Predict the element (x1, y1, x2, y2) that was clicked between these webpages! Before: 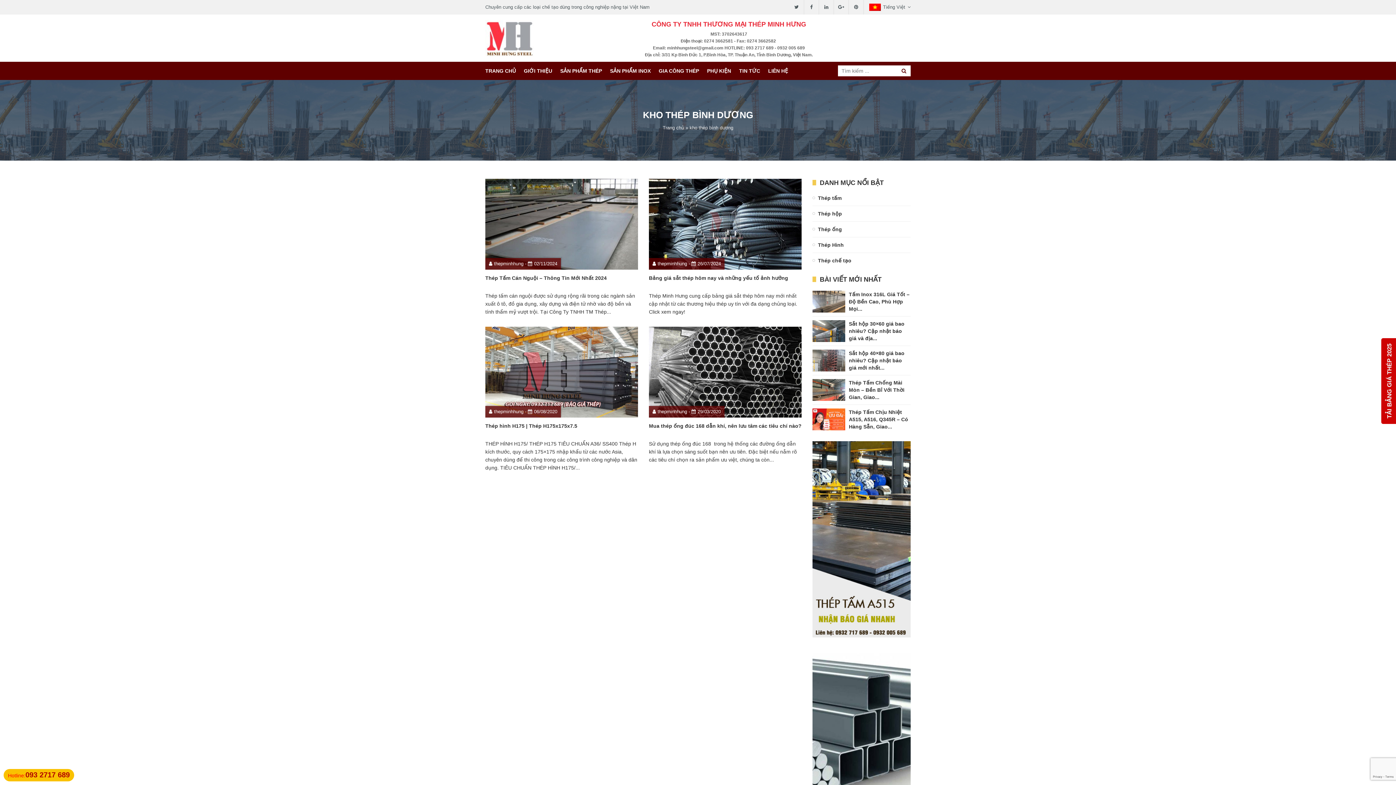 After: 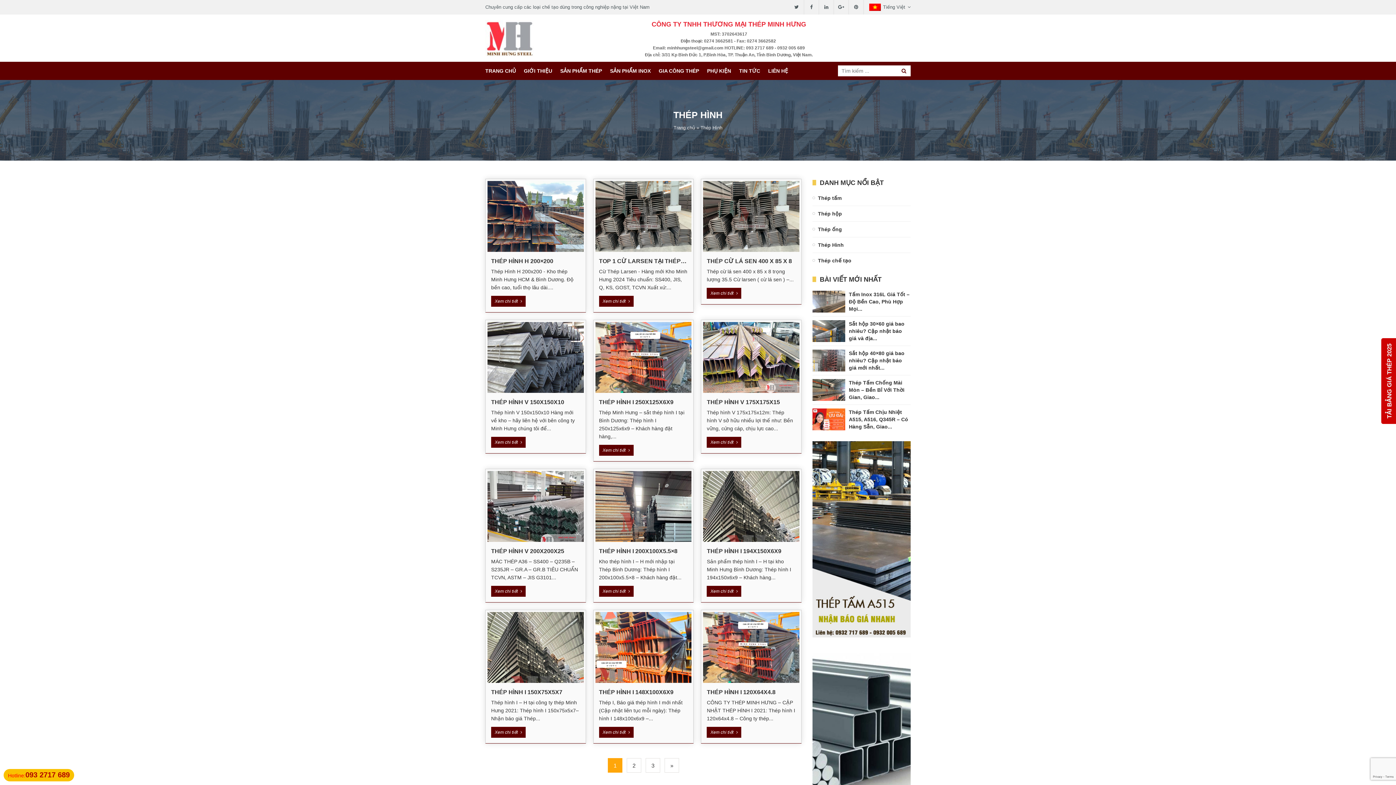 Action: bbox: (812, 237, 910, 252) label: Thép Hình